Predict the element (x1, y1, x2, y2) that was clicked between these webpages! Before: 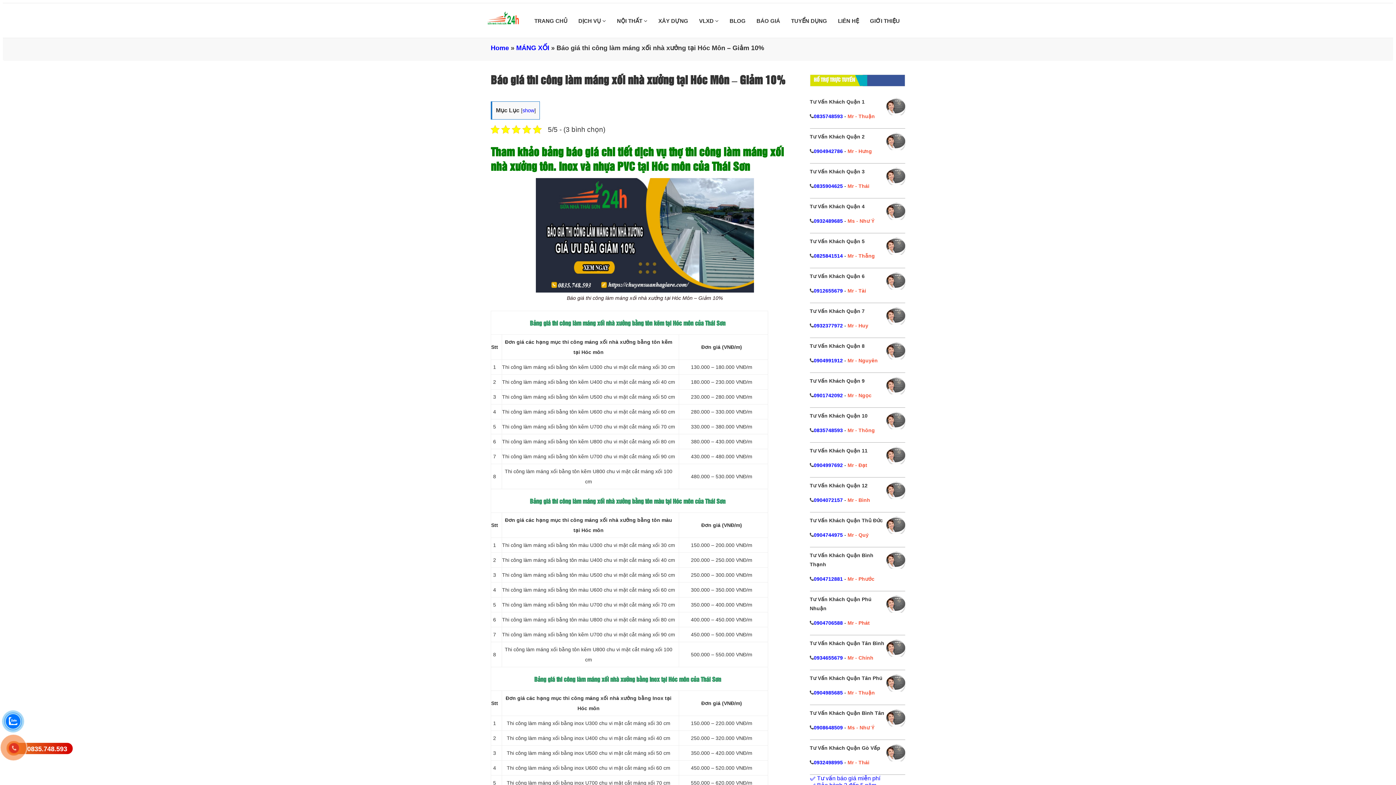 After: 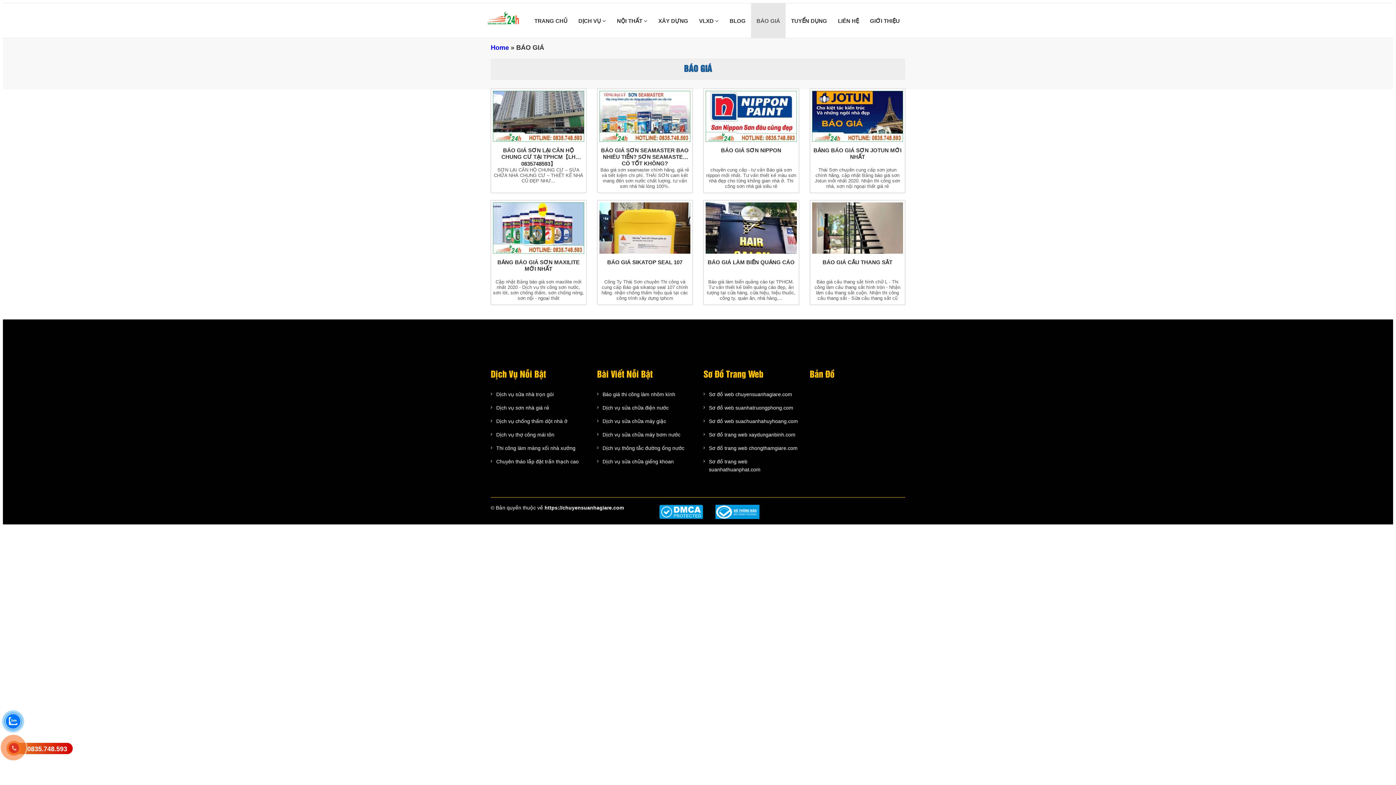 Action: bbox: (751, 3, 785, 38) label: BÁO GIÁ